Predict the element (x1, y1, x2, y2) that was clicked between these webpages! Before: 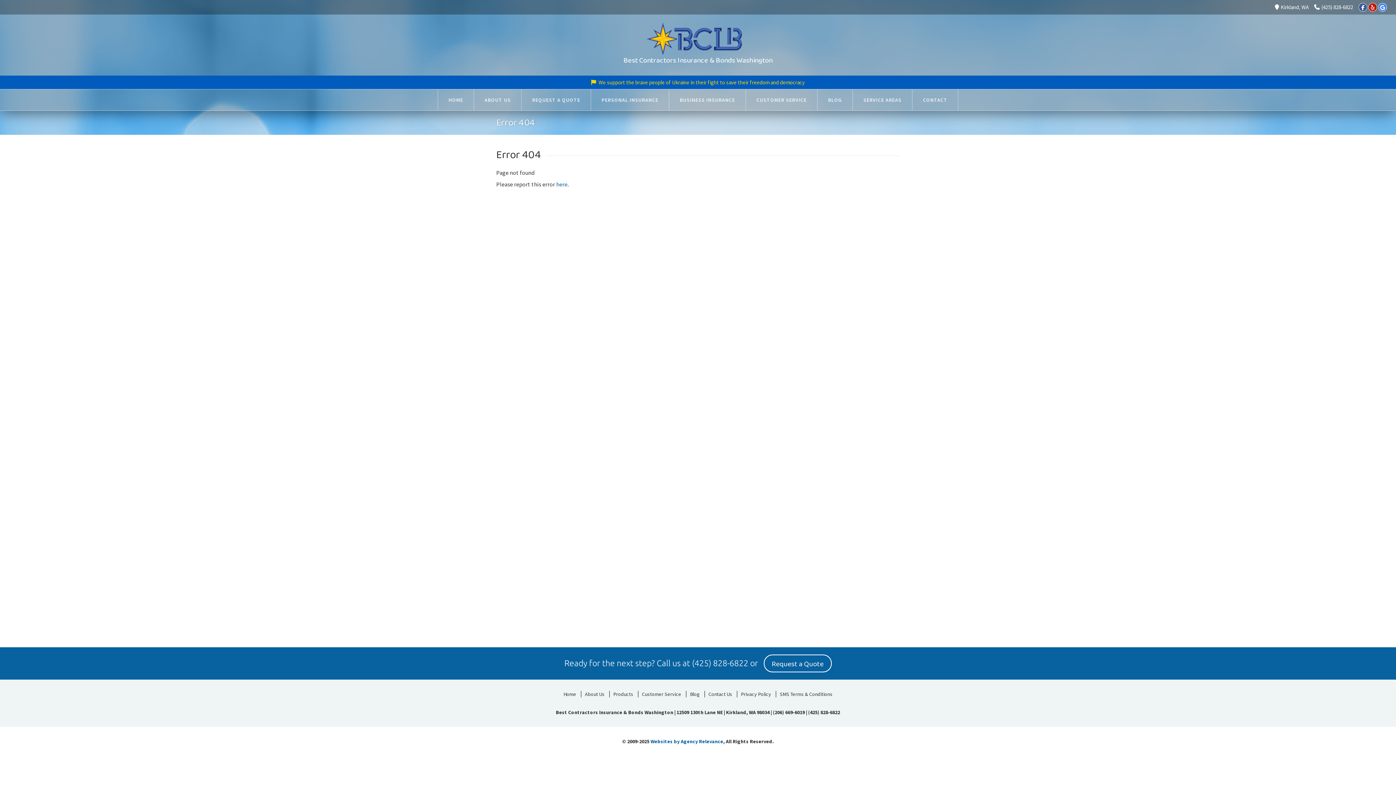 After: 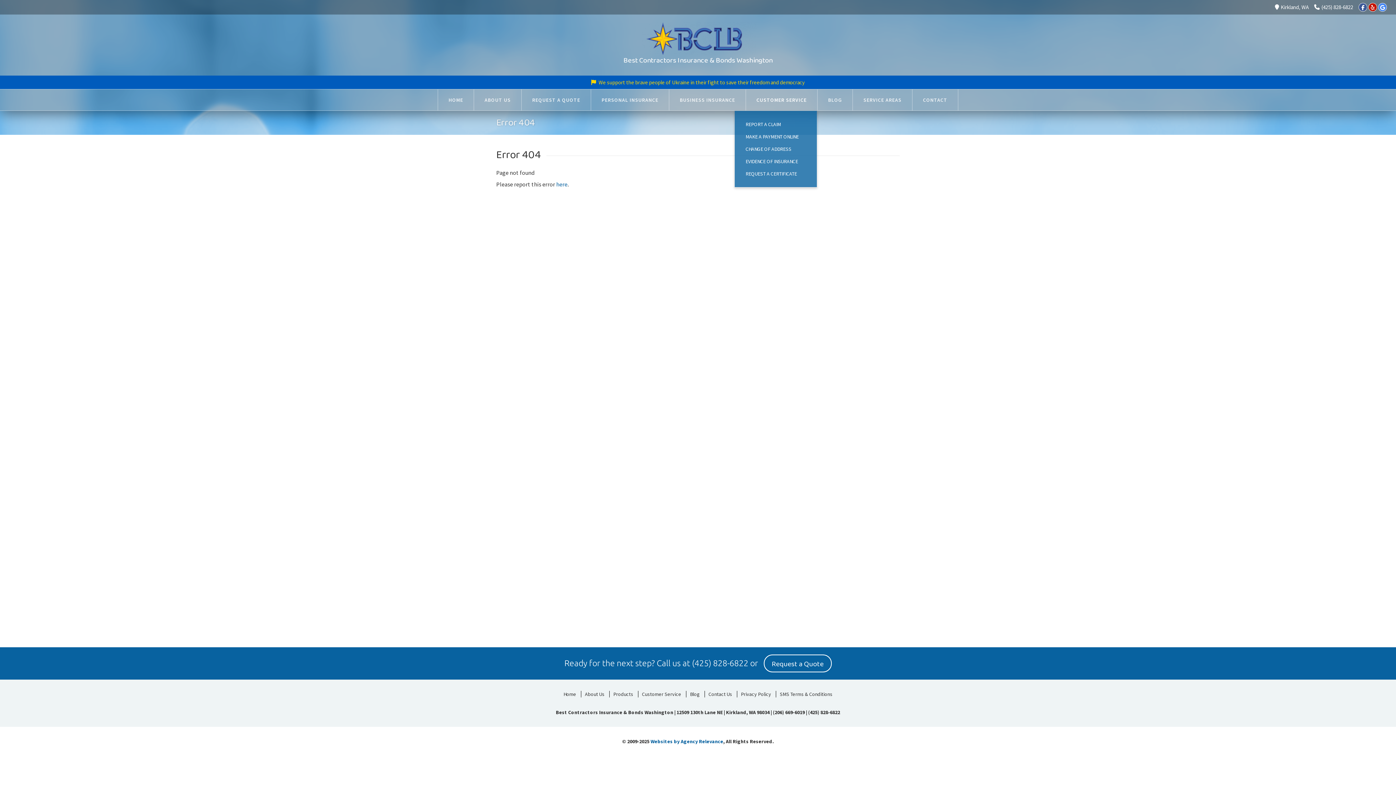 Action: label: CUSTOMER SERVICE bbox: (746, 89, 817, 110)